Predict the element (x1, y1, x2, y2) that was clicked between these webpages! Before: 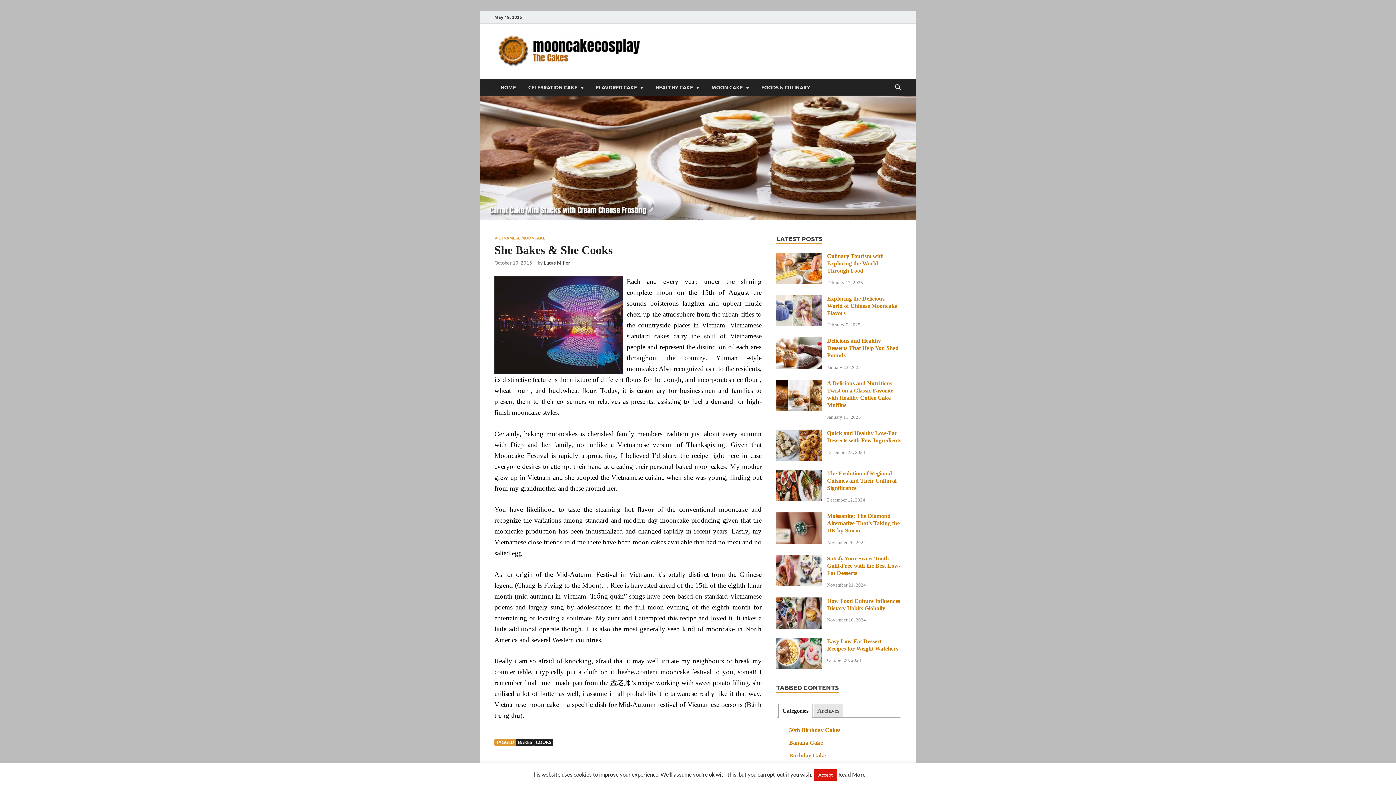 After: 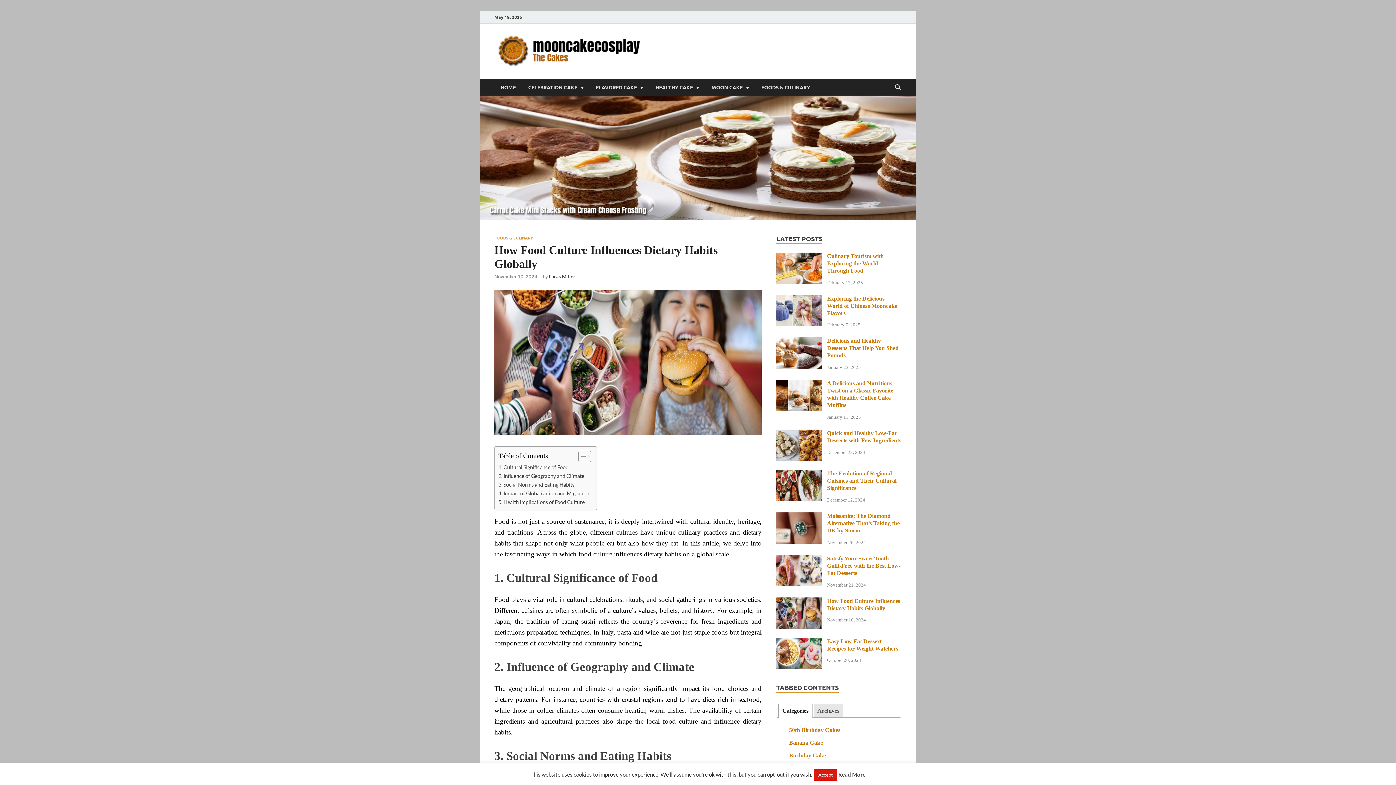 Action: bbox: (776, 599, 821, 605)